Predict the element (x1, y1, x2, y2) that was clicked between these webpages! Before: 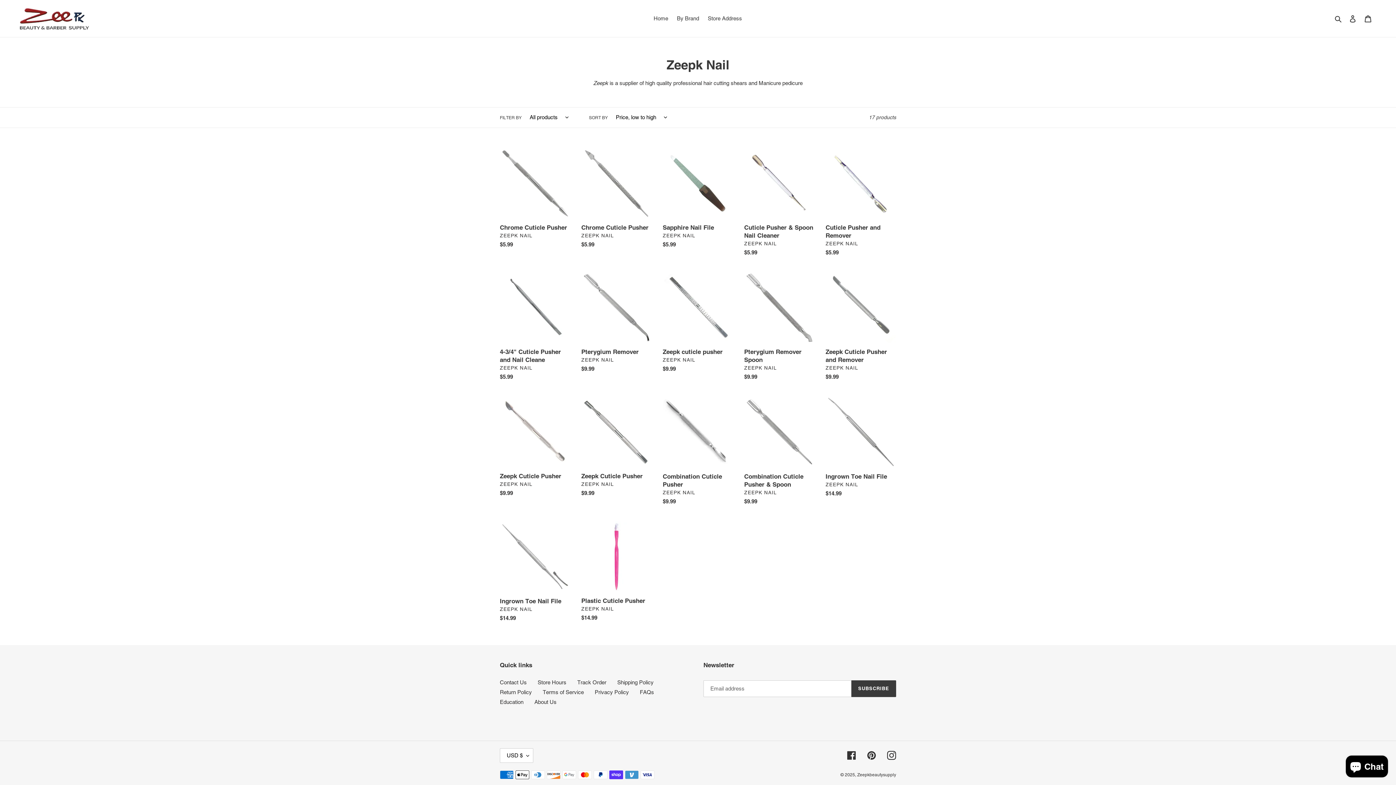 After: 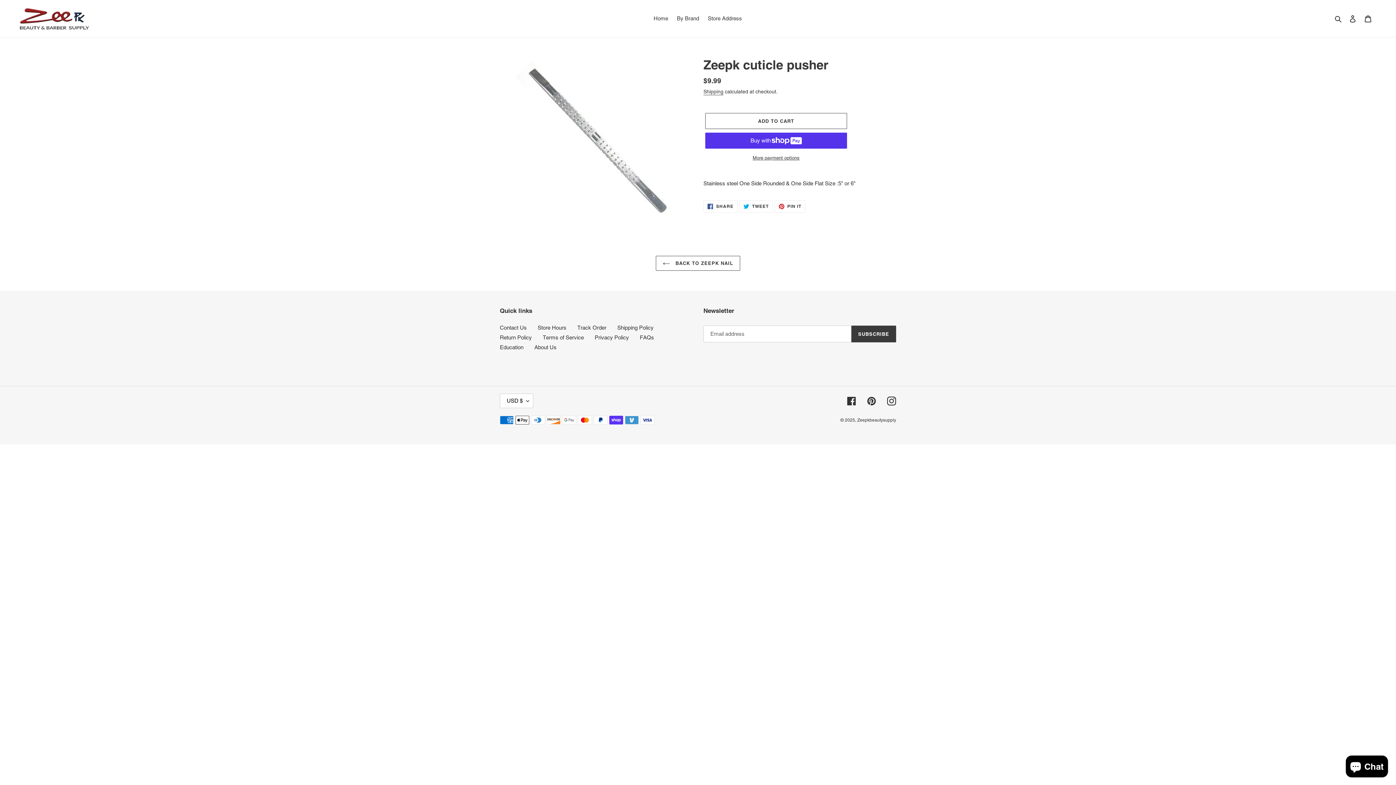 Action: label: Zeepk cuticle pusher bbox: (662, 272, 733, 376)